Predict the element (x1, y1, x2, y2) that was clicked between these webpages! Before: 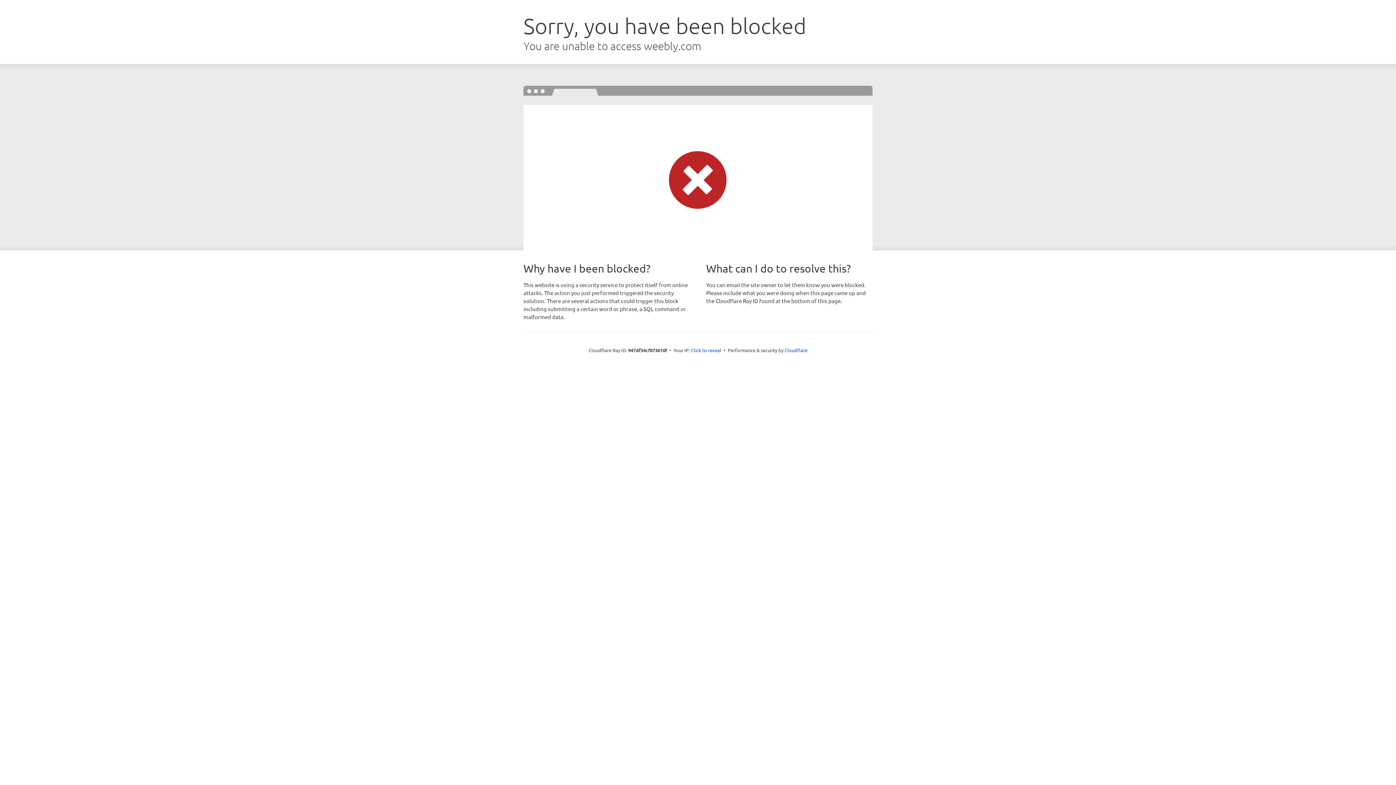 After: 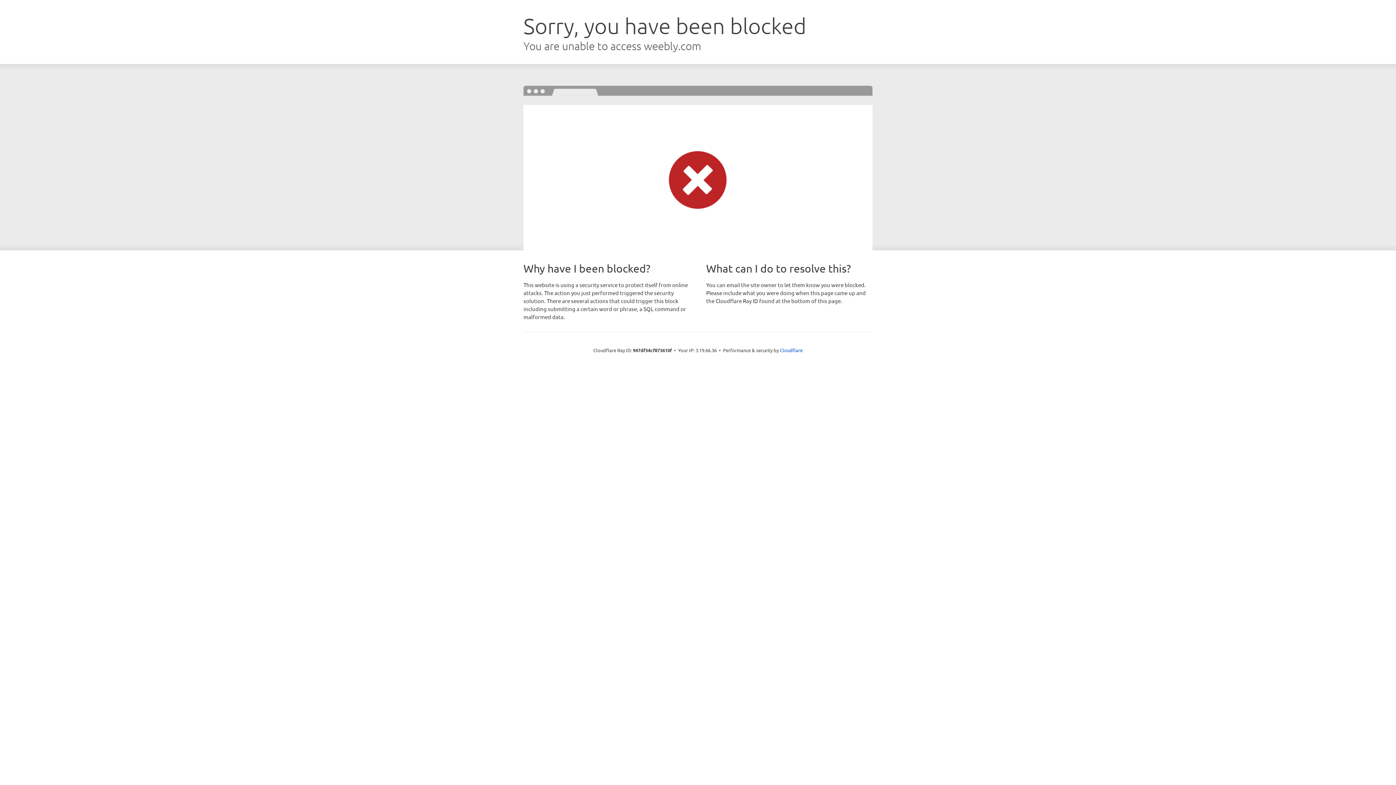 Action: label: Click to reveal bbox: (691, 346, 721, 353)